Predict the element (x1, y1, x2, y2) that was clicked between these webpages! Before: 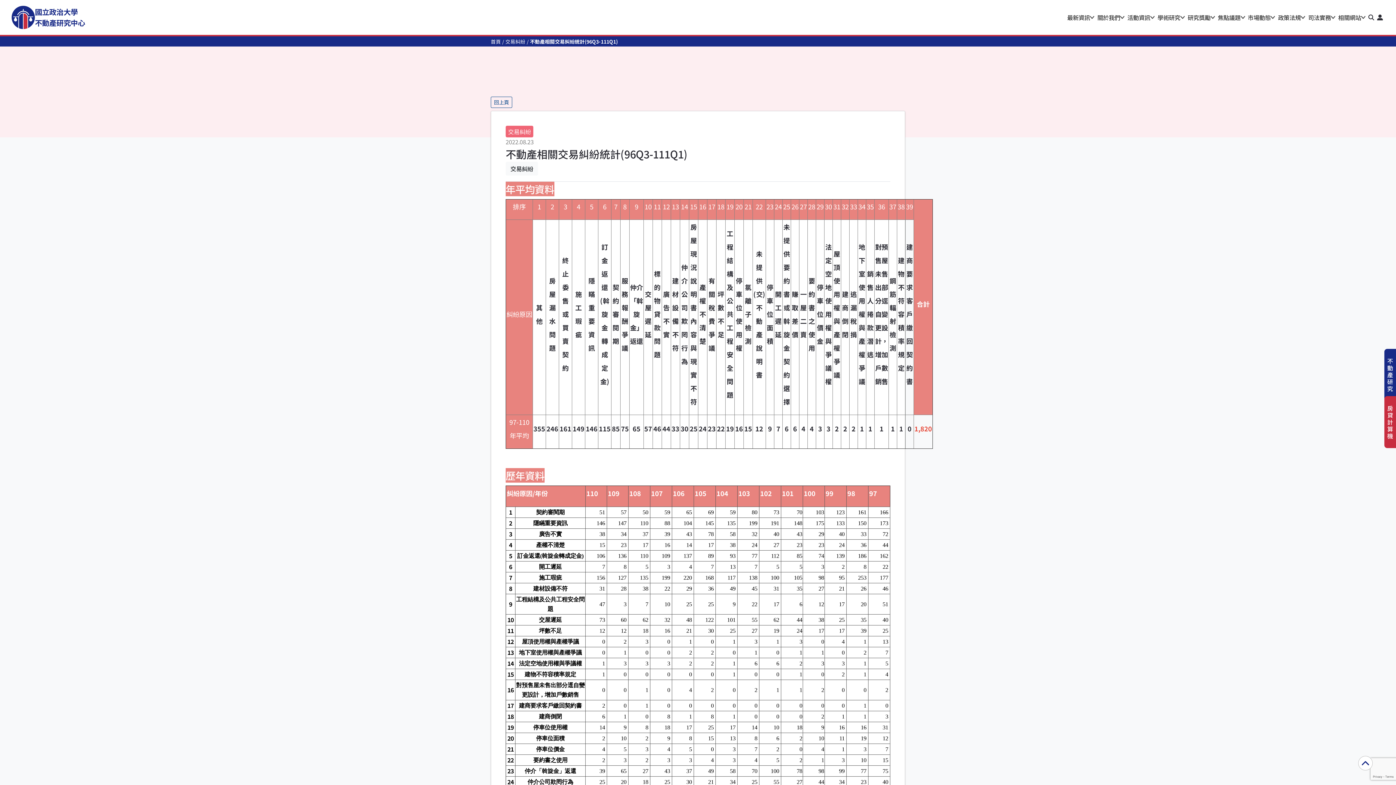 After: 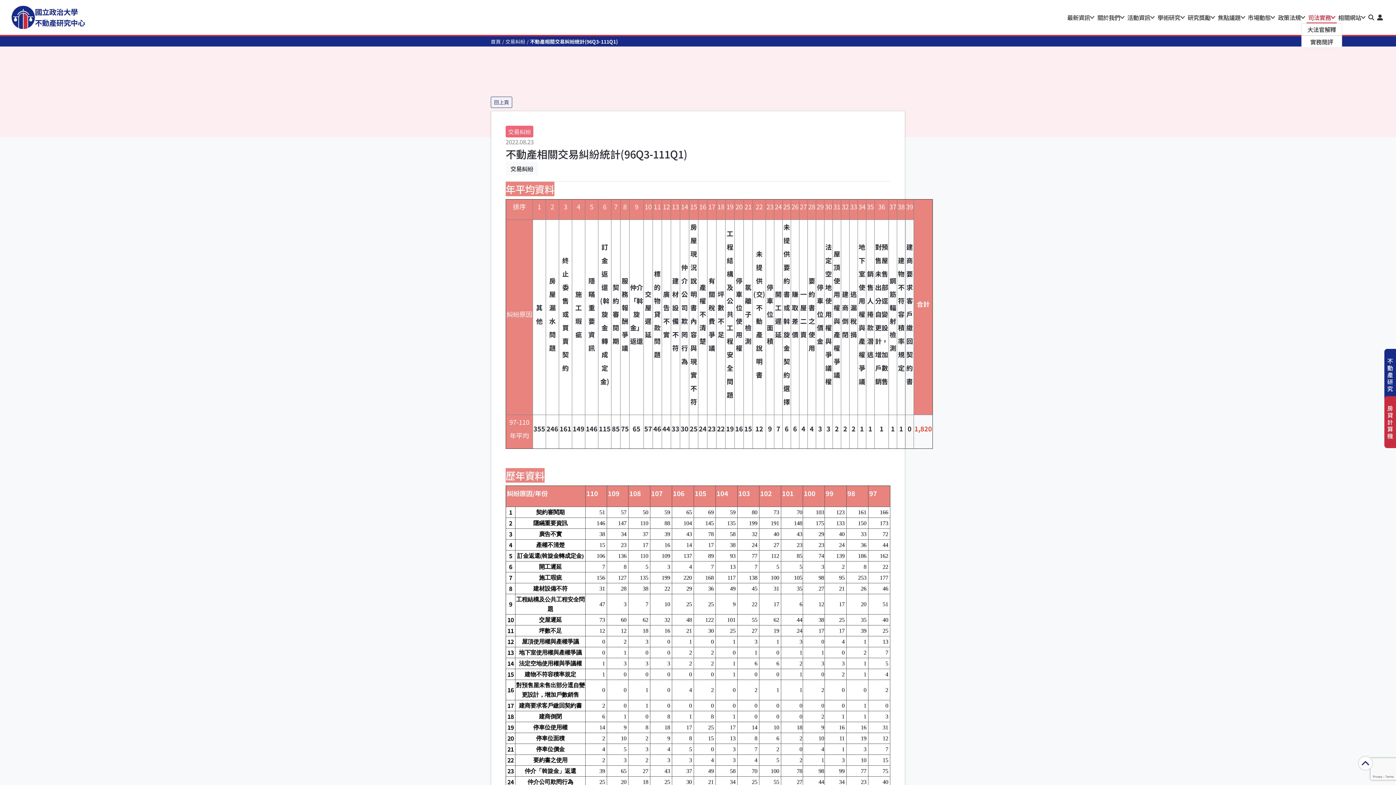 Action: bbox: (1308, 13, 1335, 21) label: 司法實務